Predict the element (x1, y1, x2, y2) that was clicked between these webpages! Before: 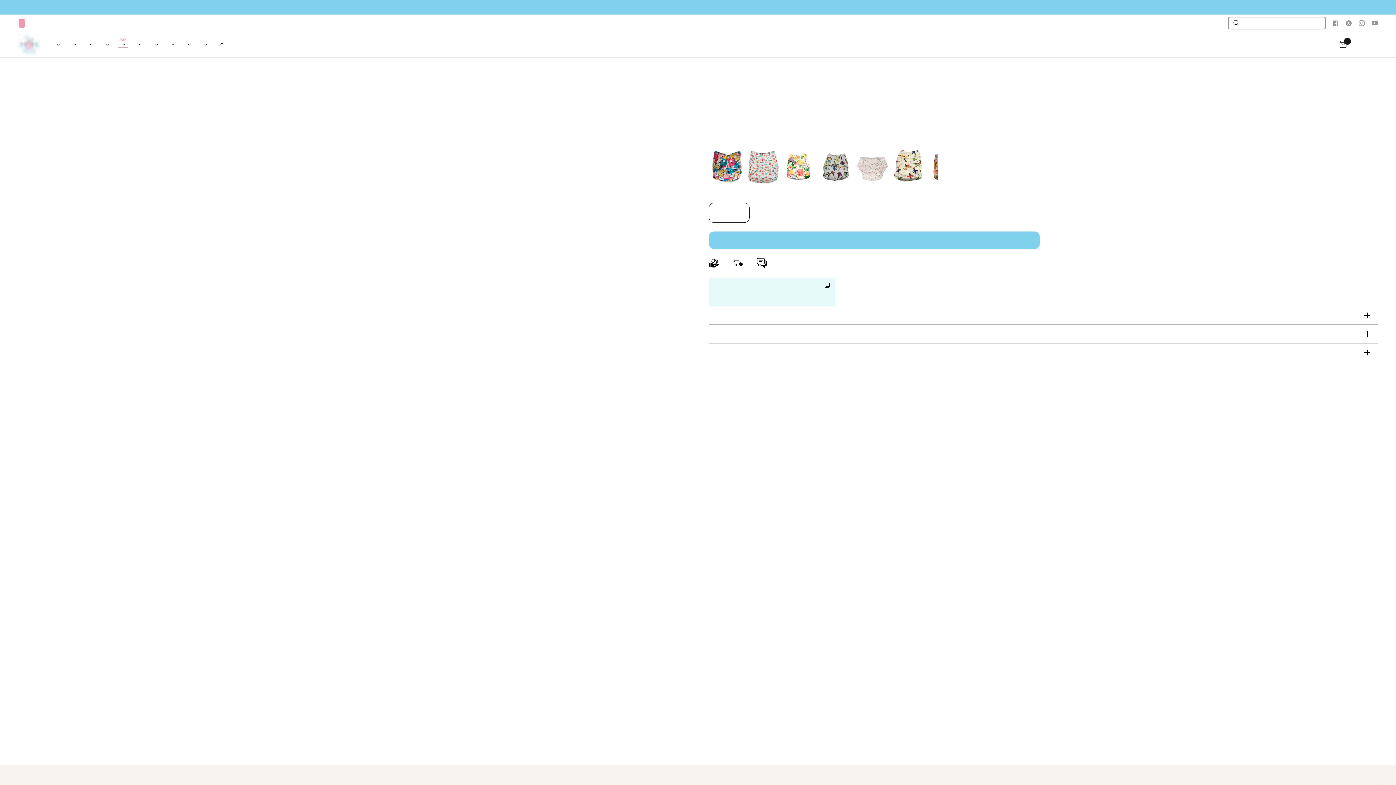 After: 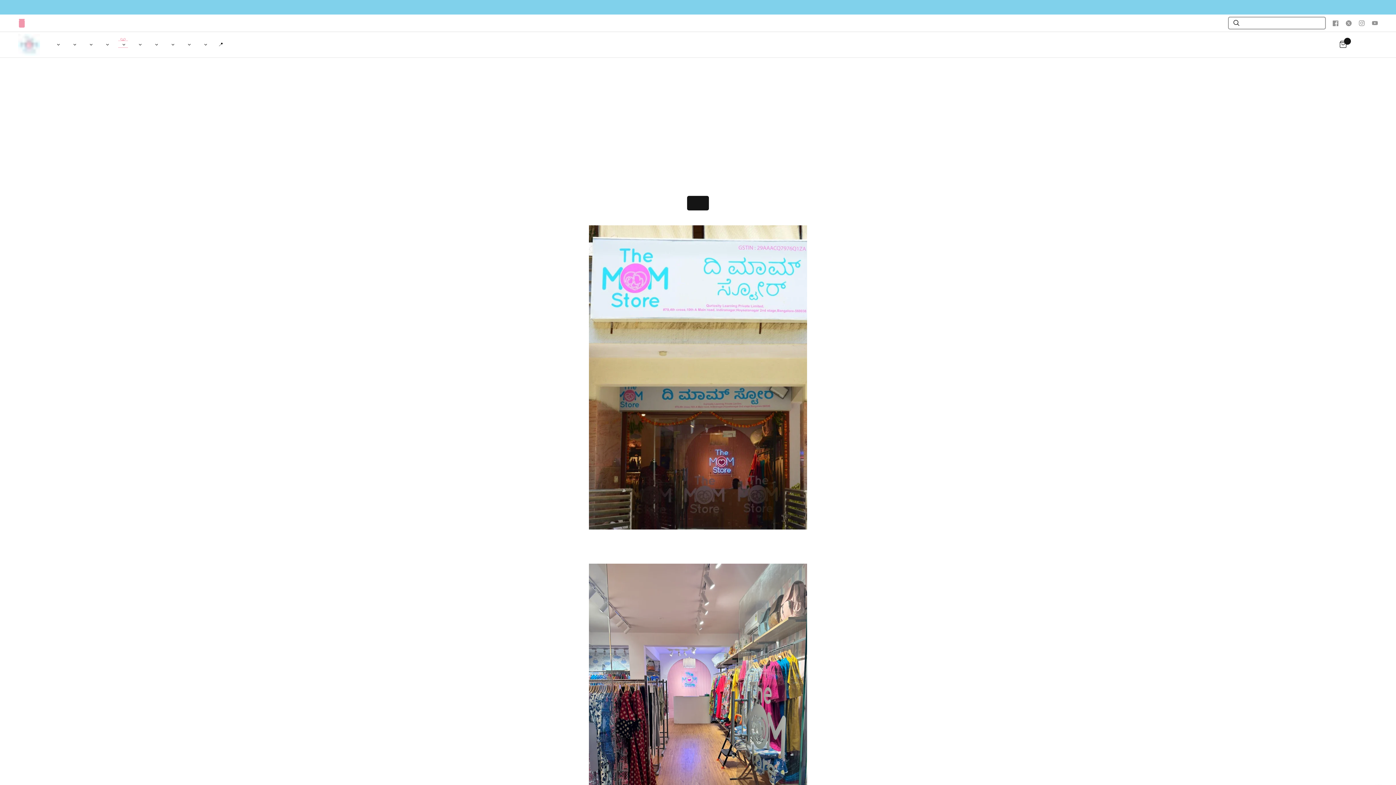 Action: label: VISIT US 📍 bbox: (218, 40, 223, 48)